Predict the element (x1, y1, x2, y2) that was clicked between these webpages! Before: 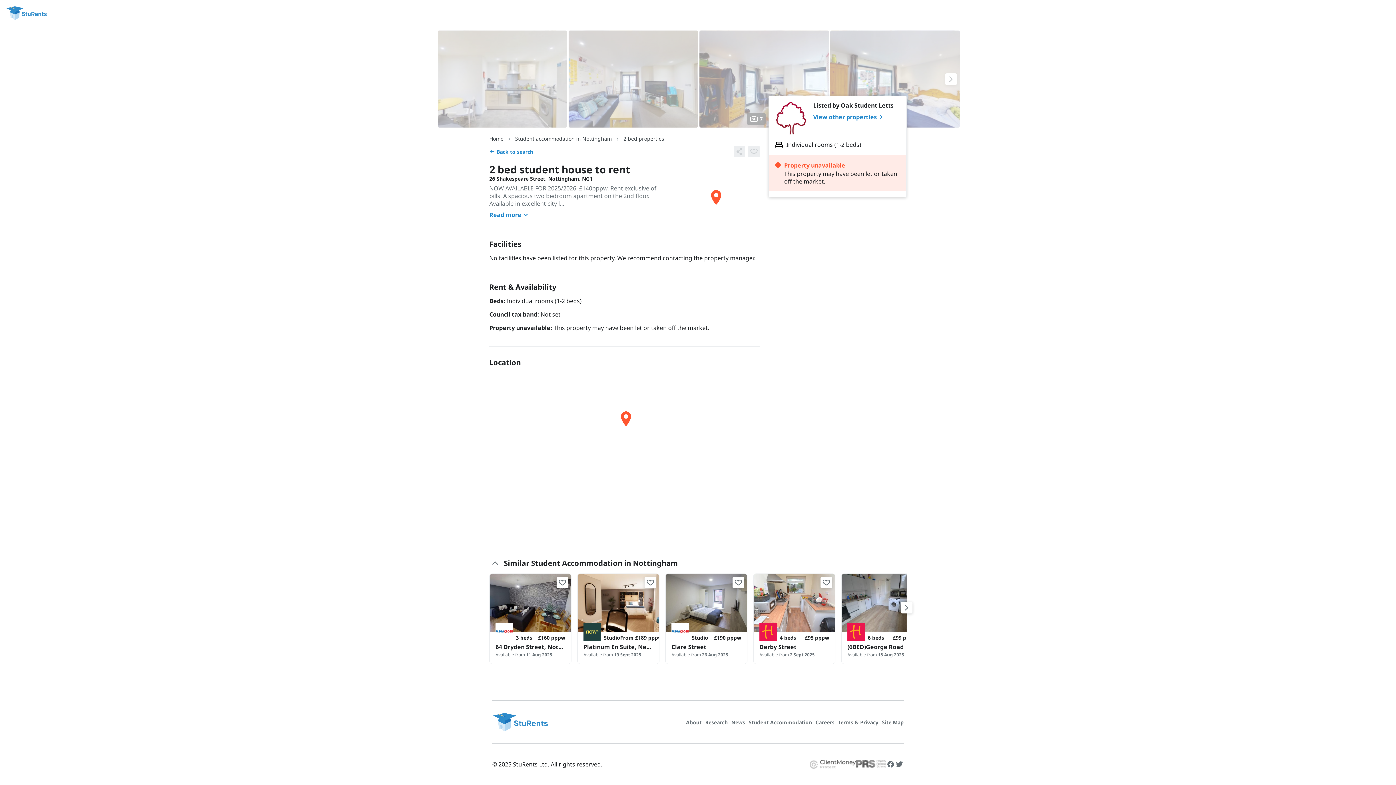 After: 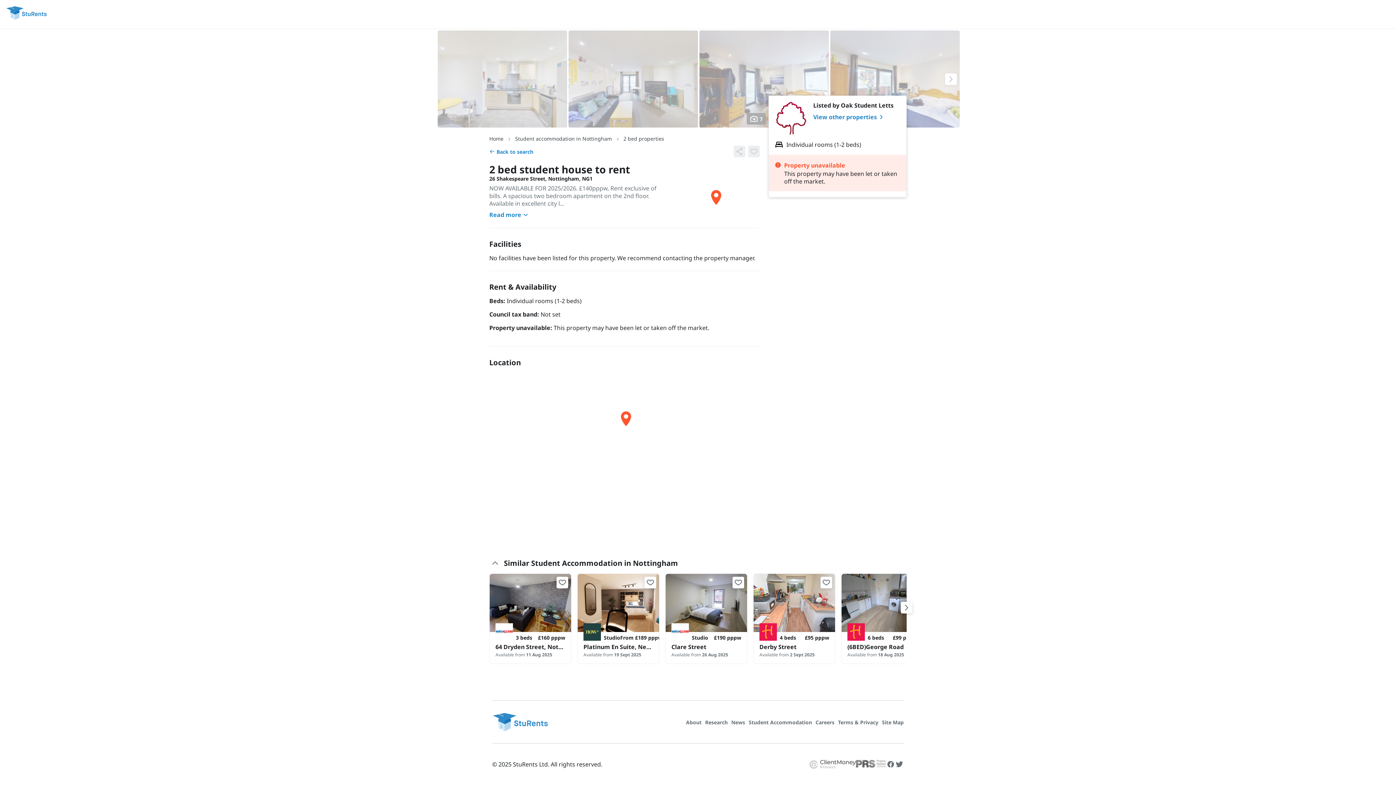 Action: bbox: (895, 763, 904, 770)